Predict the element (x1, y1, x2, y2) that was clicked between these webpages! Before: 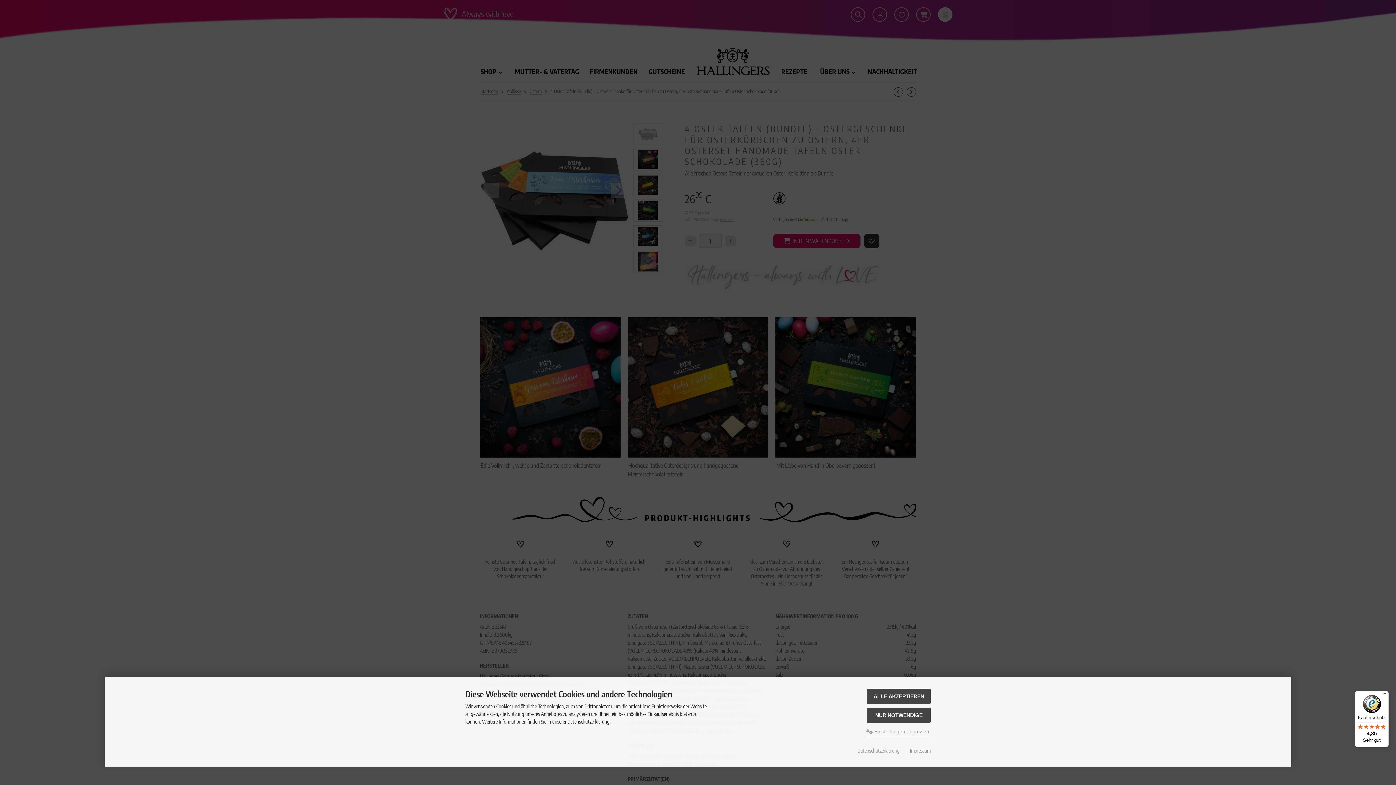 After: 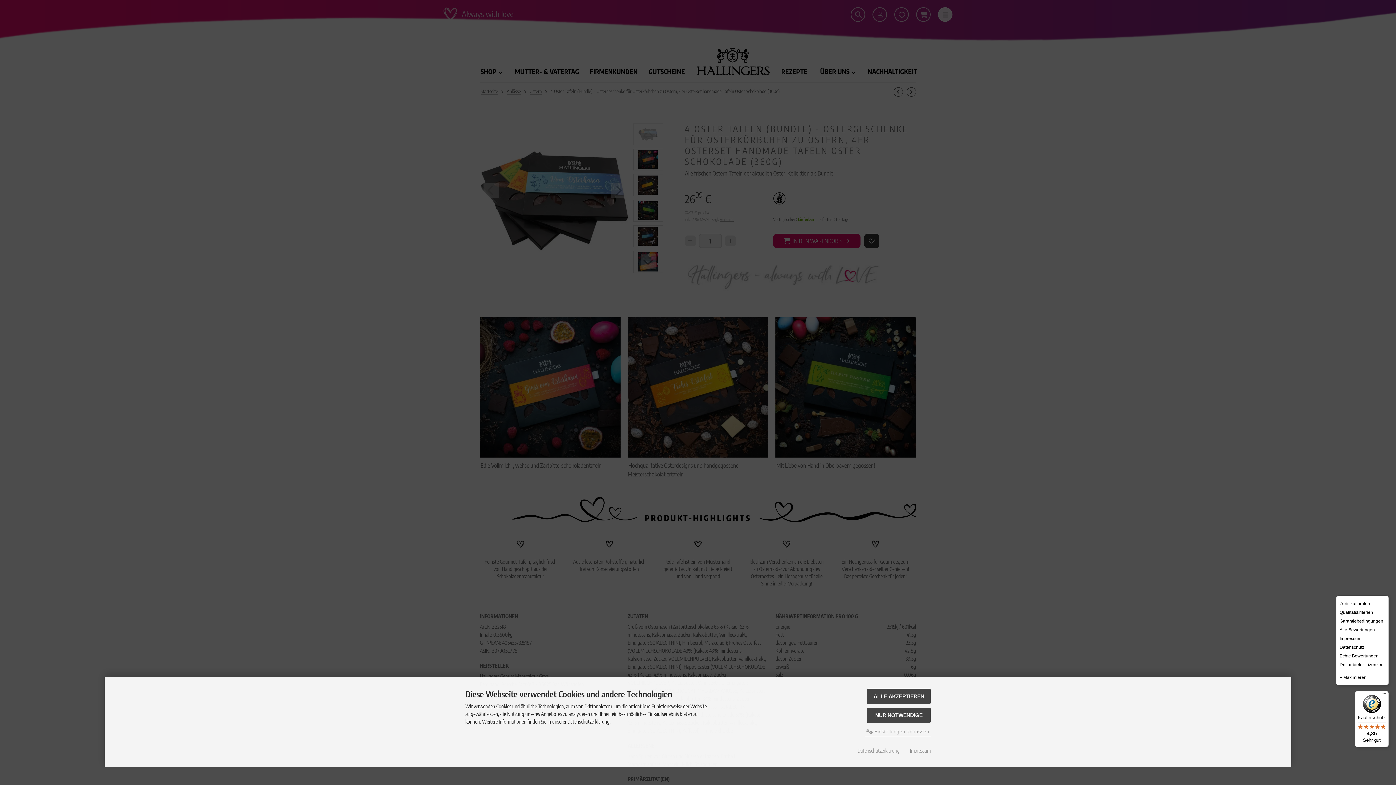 Action: bbox: (1380, 691, 1389, 700) label: Menü